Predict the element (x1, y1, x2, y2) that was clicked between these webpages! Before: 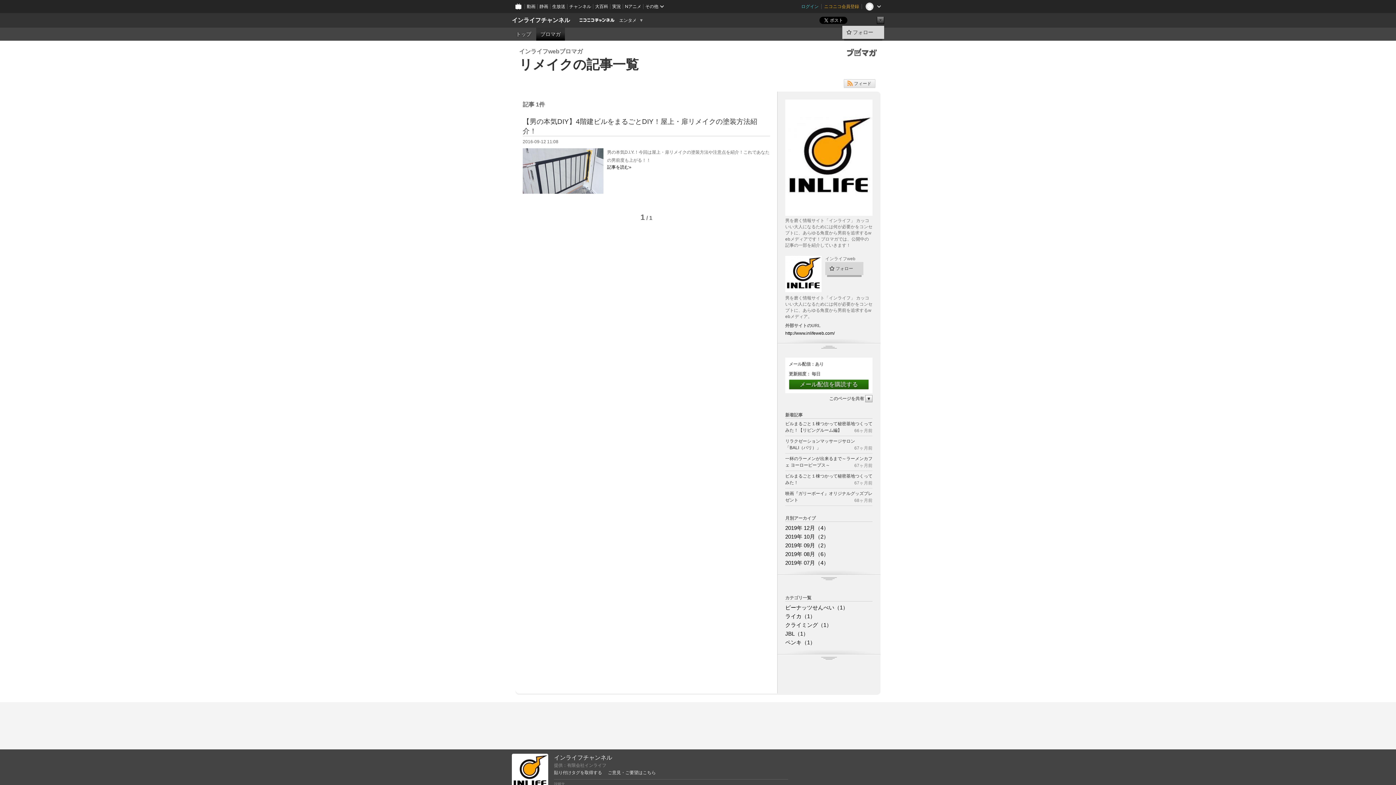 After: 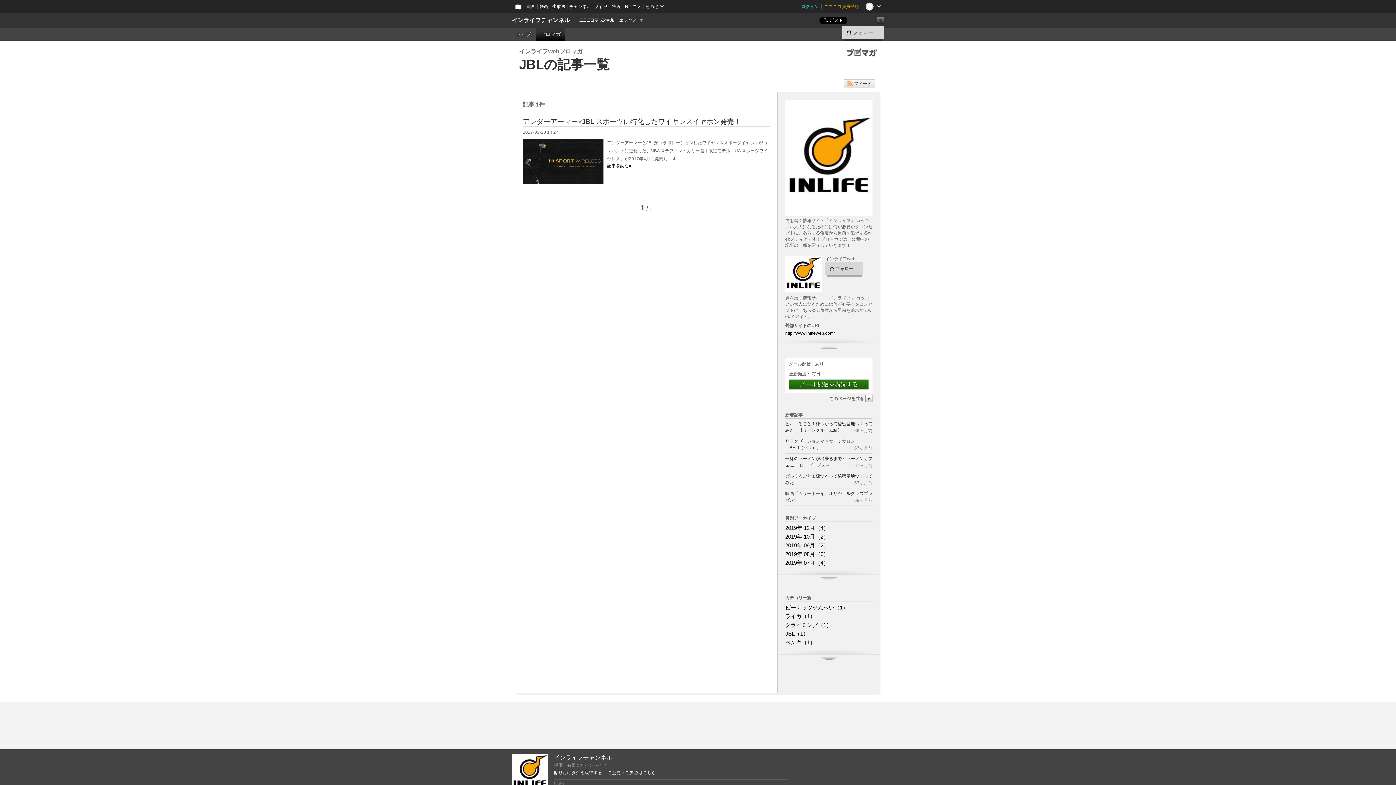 Action: bbox: (785, 630, 808, 637) label: JBL（1）